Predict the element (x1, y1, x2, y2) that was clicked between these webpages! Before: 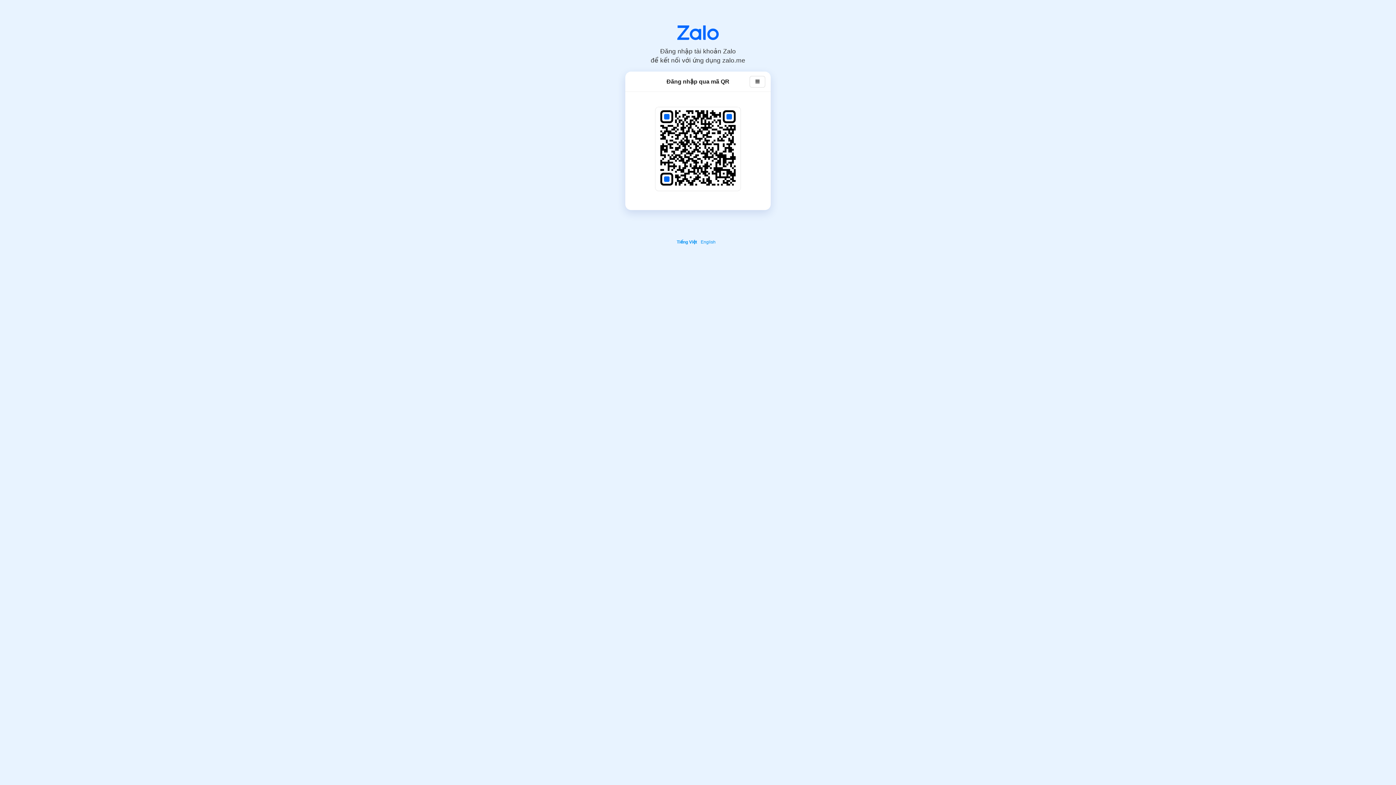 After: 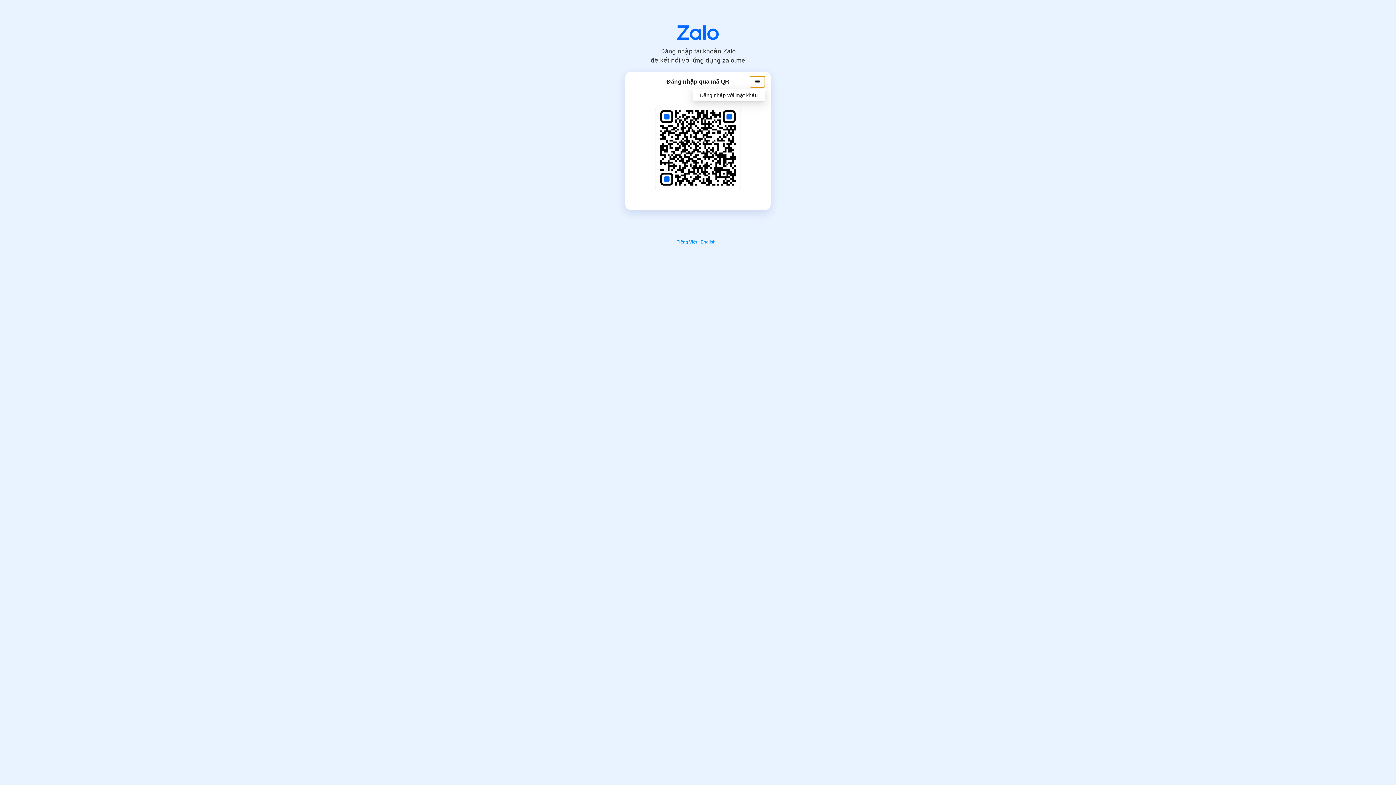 Action: bbox: (750, 75, 765, 87)